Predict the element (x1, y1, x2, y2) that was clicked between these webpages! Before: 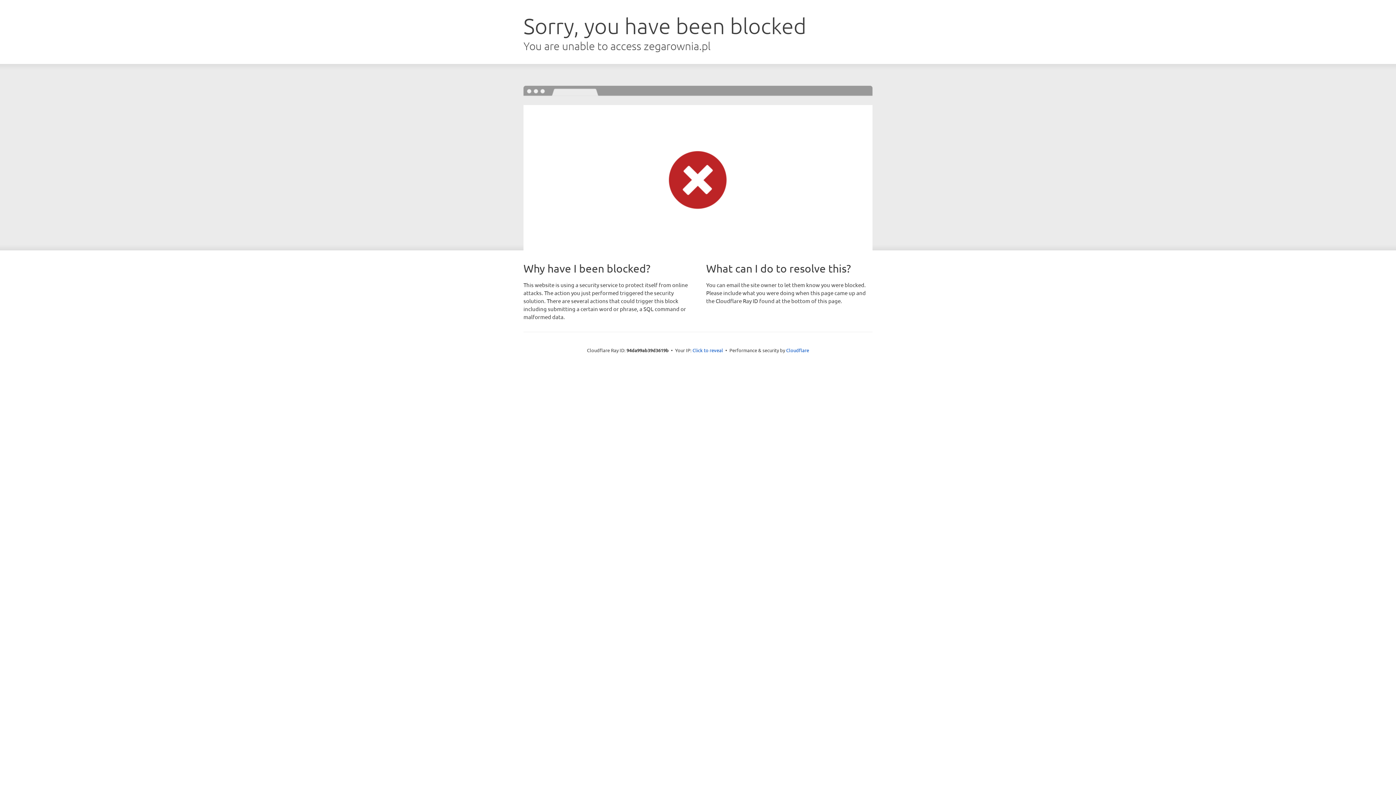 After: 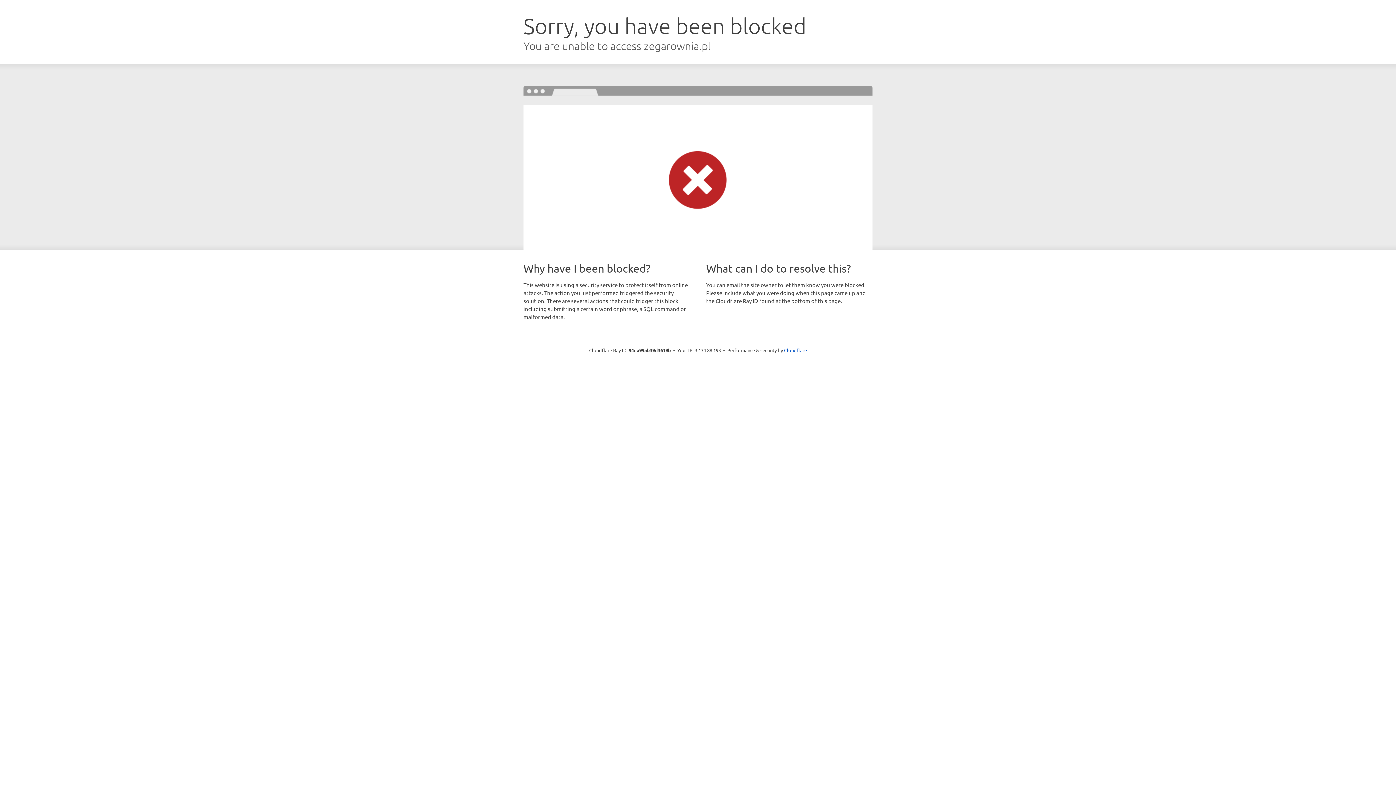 Action: bbox: (692, 346, 723, 353) label: Click to reveal